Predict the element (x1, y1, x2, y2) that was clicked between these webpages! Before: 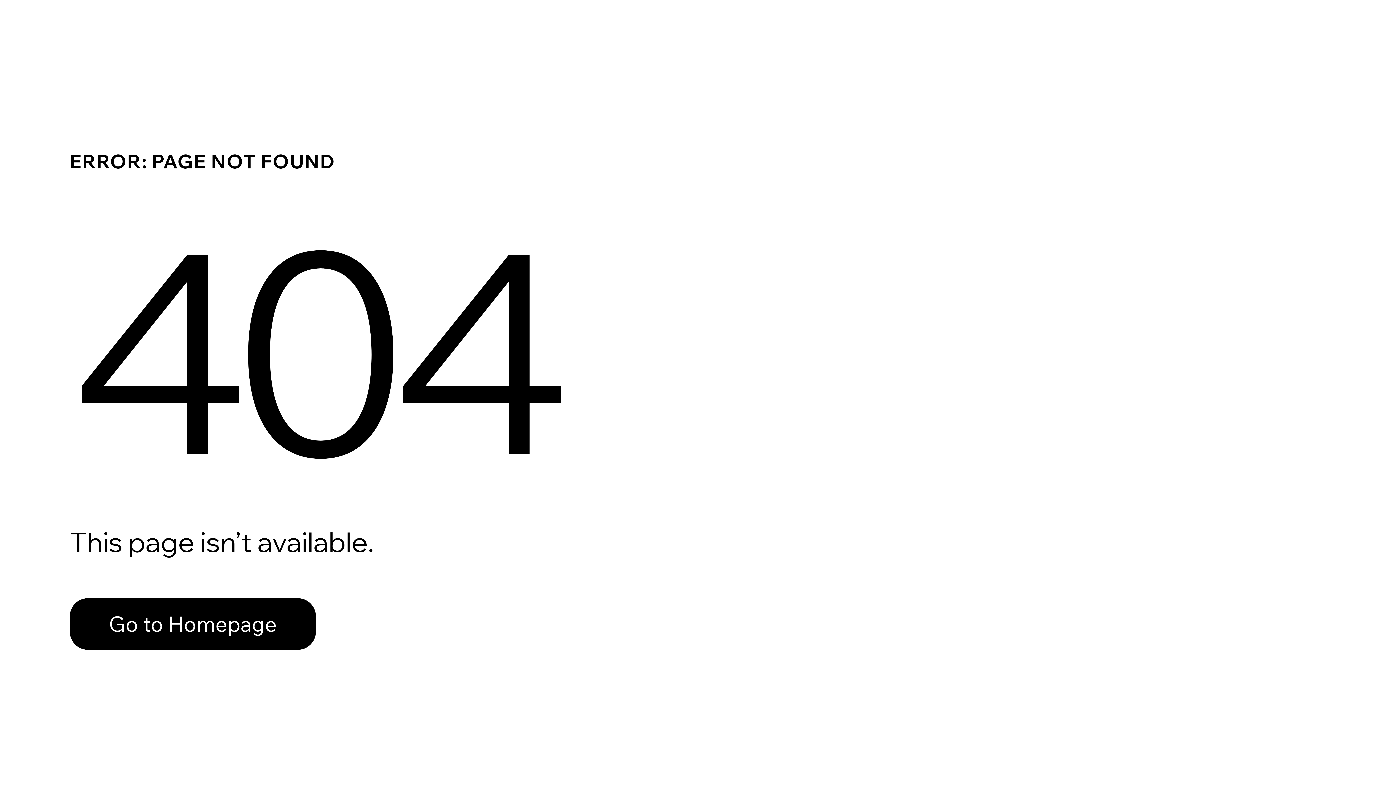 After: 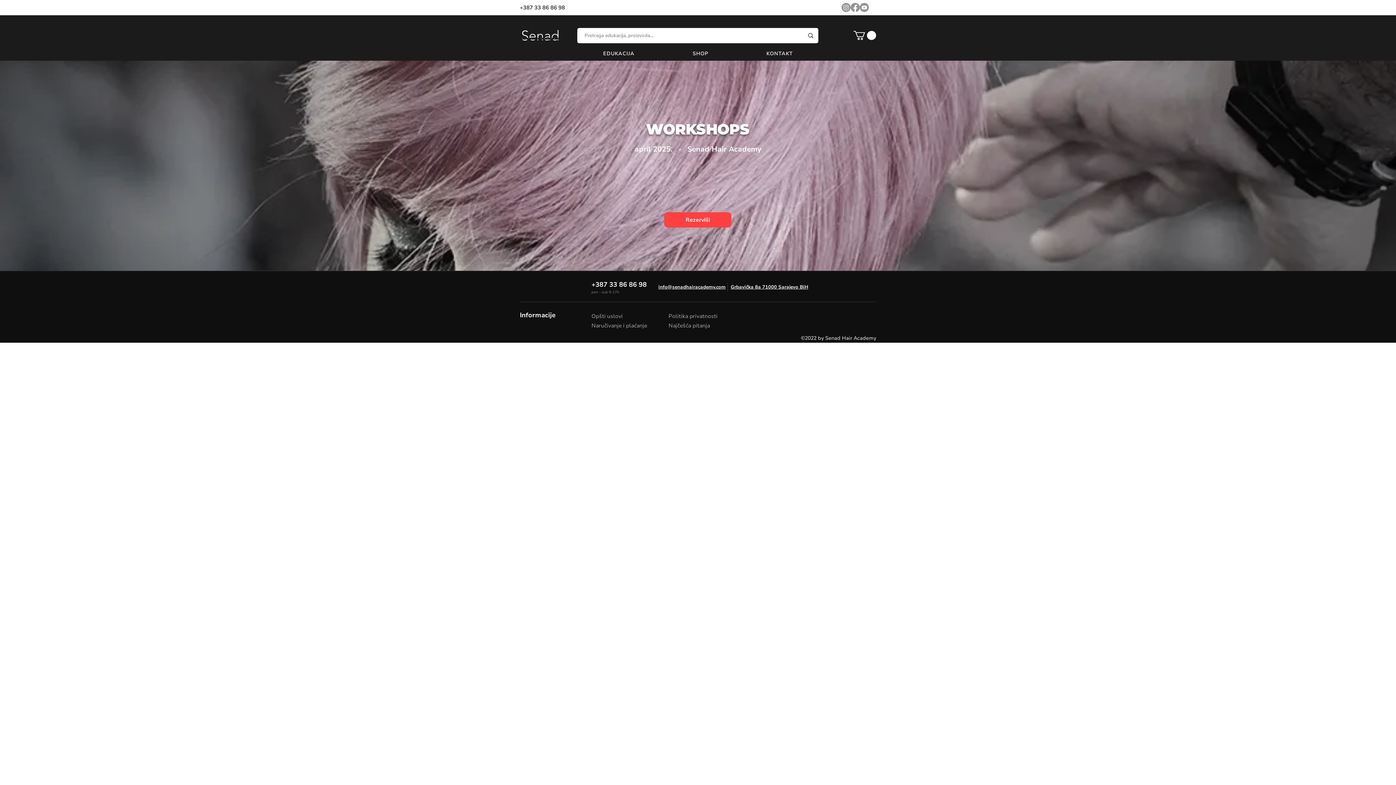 Action: label: Go to Homepage bbox: (69, 598, 316, 650)